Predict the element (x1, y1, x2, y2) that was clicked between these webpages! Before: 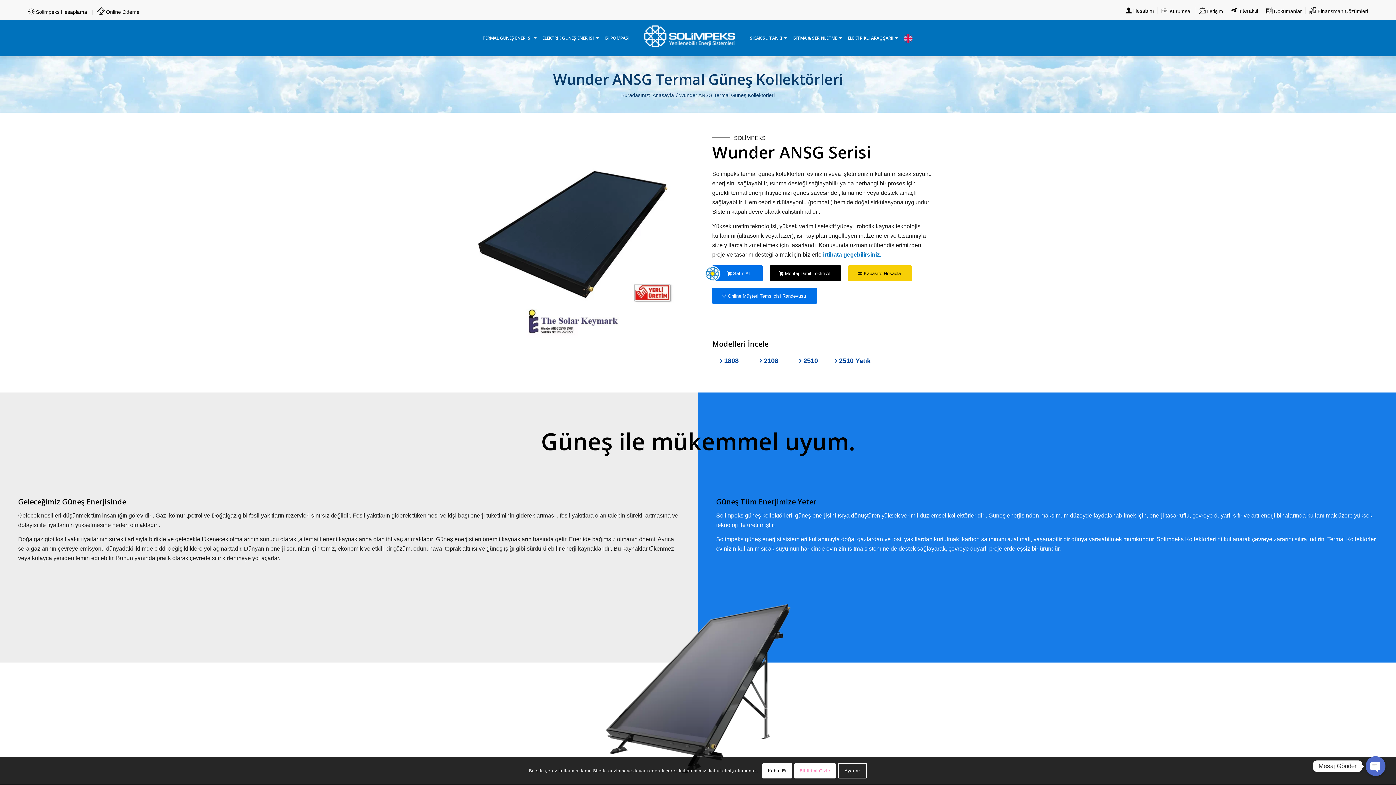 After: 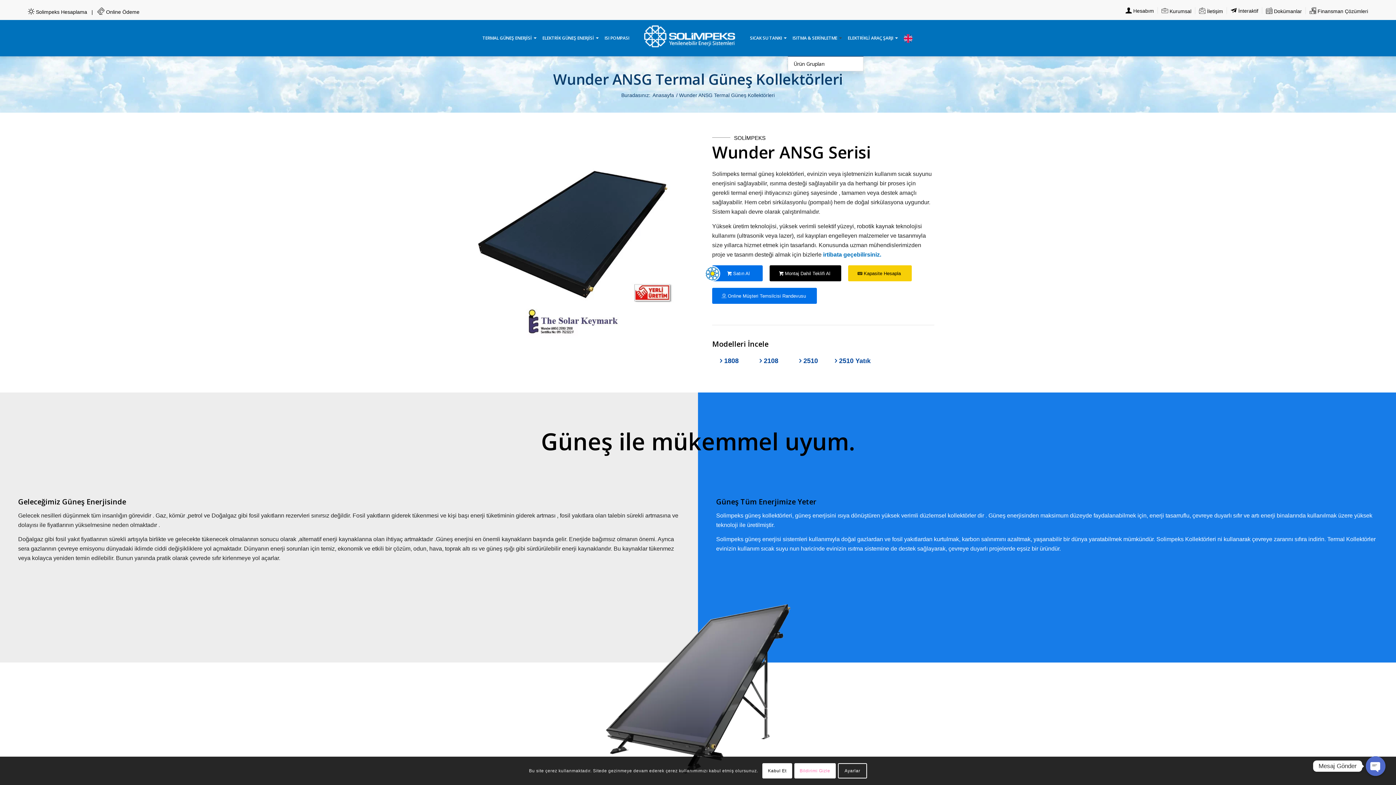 Action: bbox: (787, 20, 842, 56) label: ISITMA & SERİNLETME